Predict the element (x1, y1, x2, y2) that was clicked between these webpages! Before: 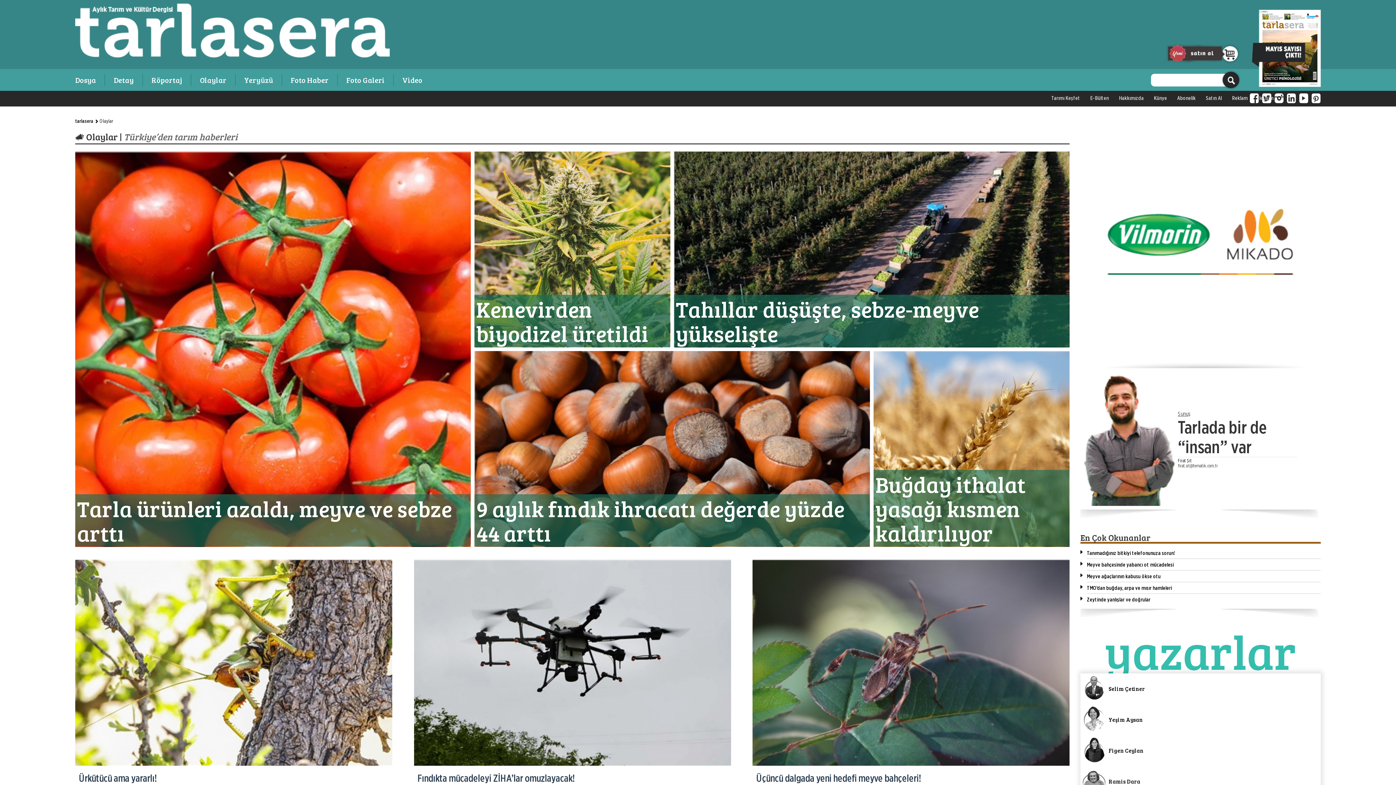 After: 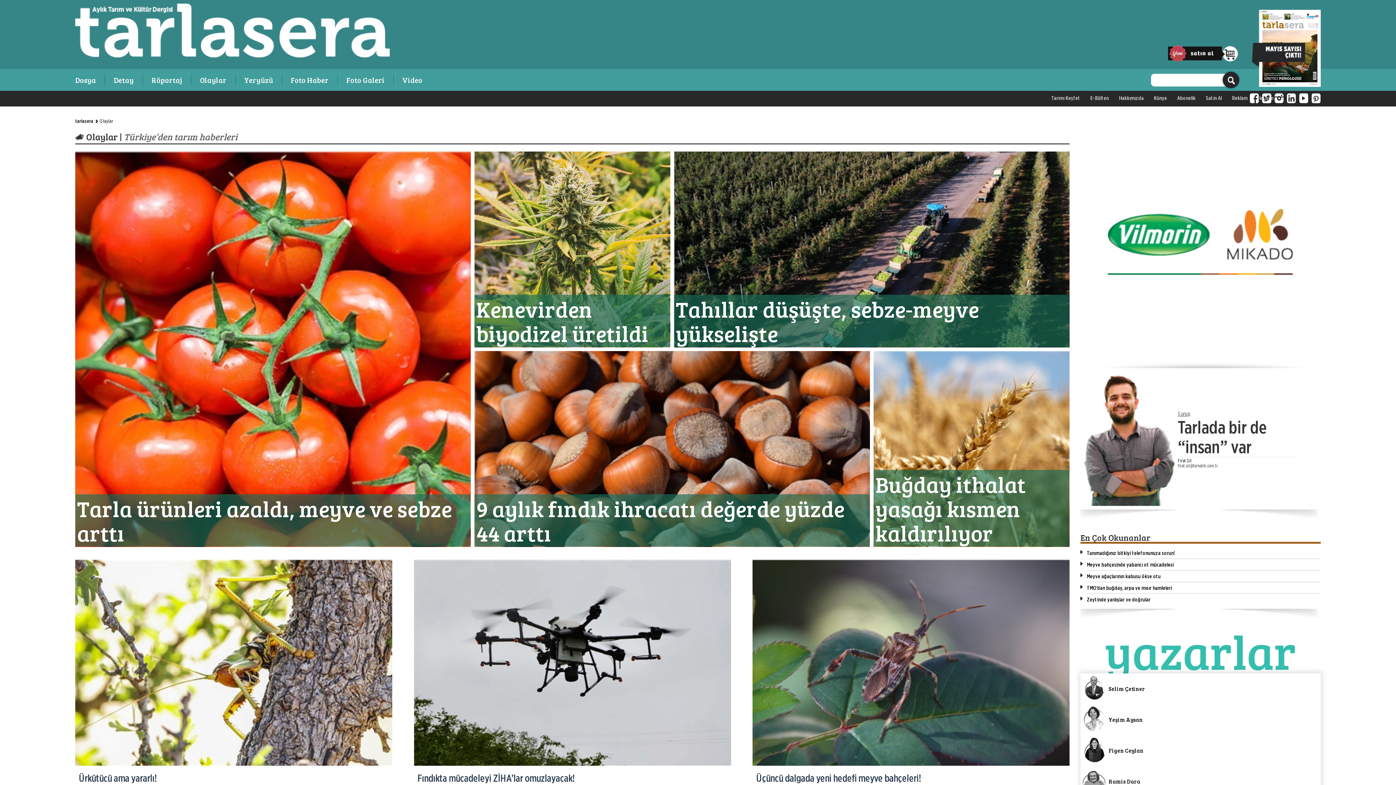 Action: bbox: (1166, 44, 1240, 63)